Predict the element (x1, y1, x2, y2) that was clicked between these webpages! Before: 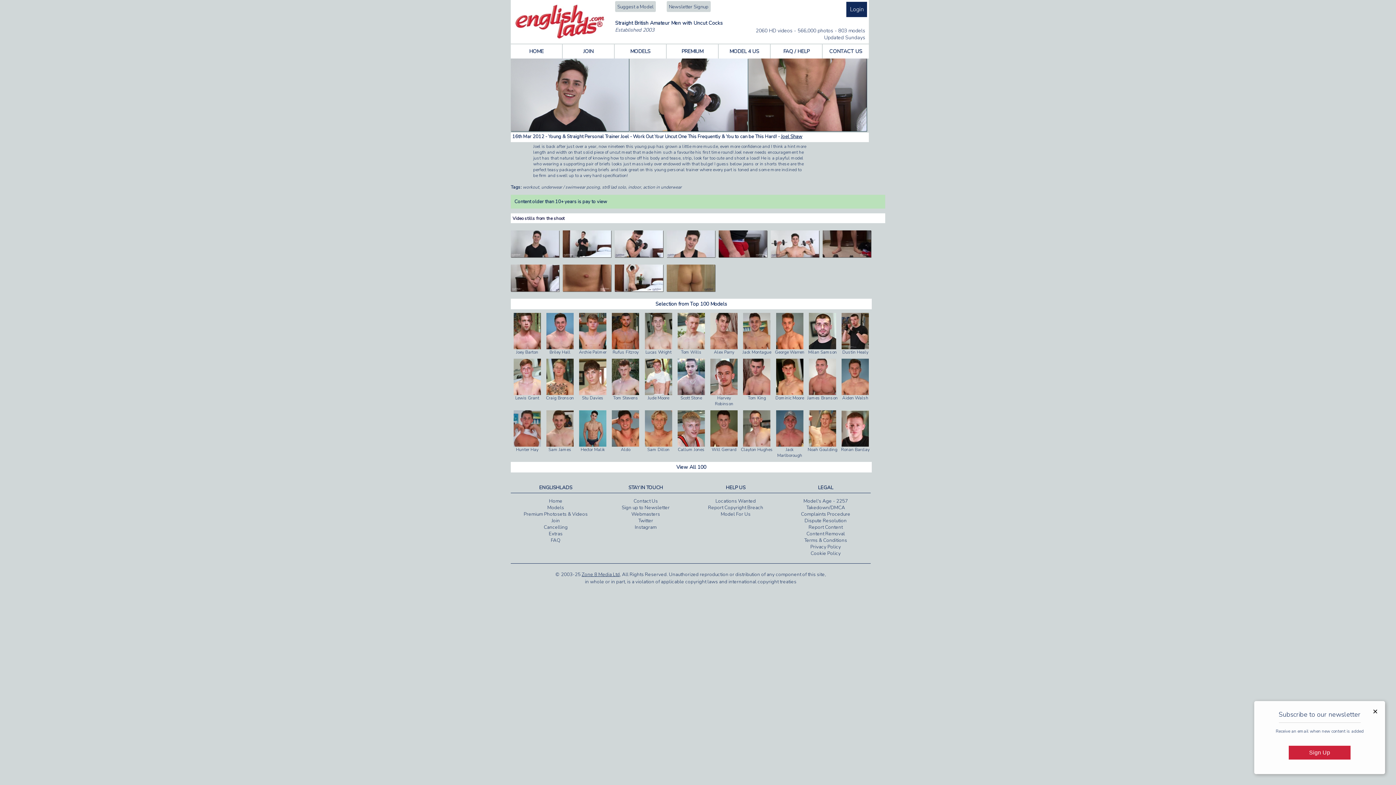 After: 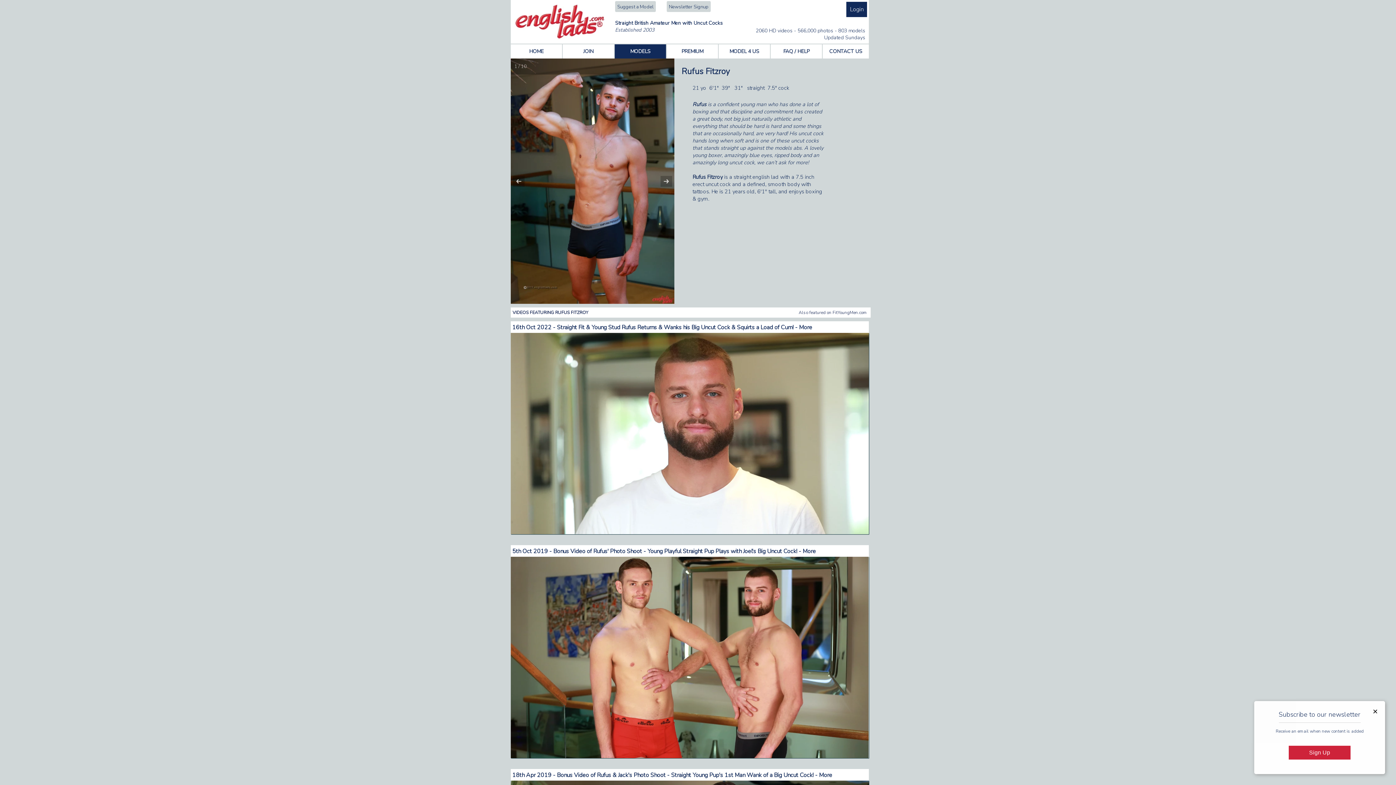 Action: bbox: (612, 349, 638, 355) label: Rufus Fitzroy